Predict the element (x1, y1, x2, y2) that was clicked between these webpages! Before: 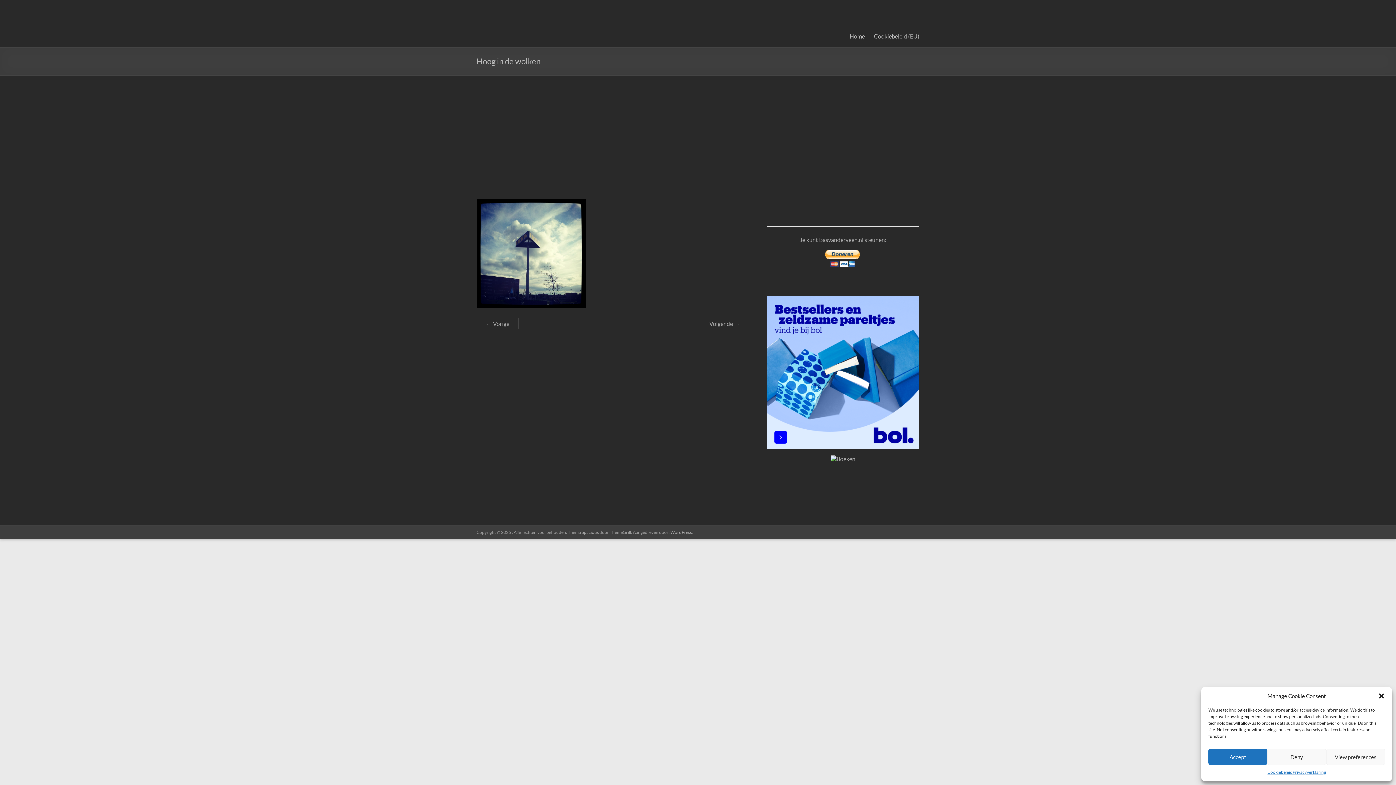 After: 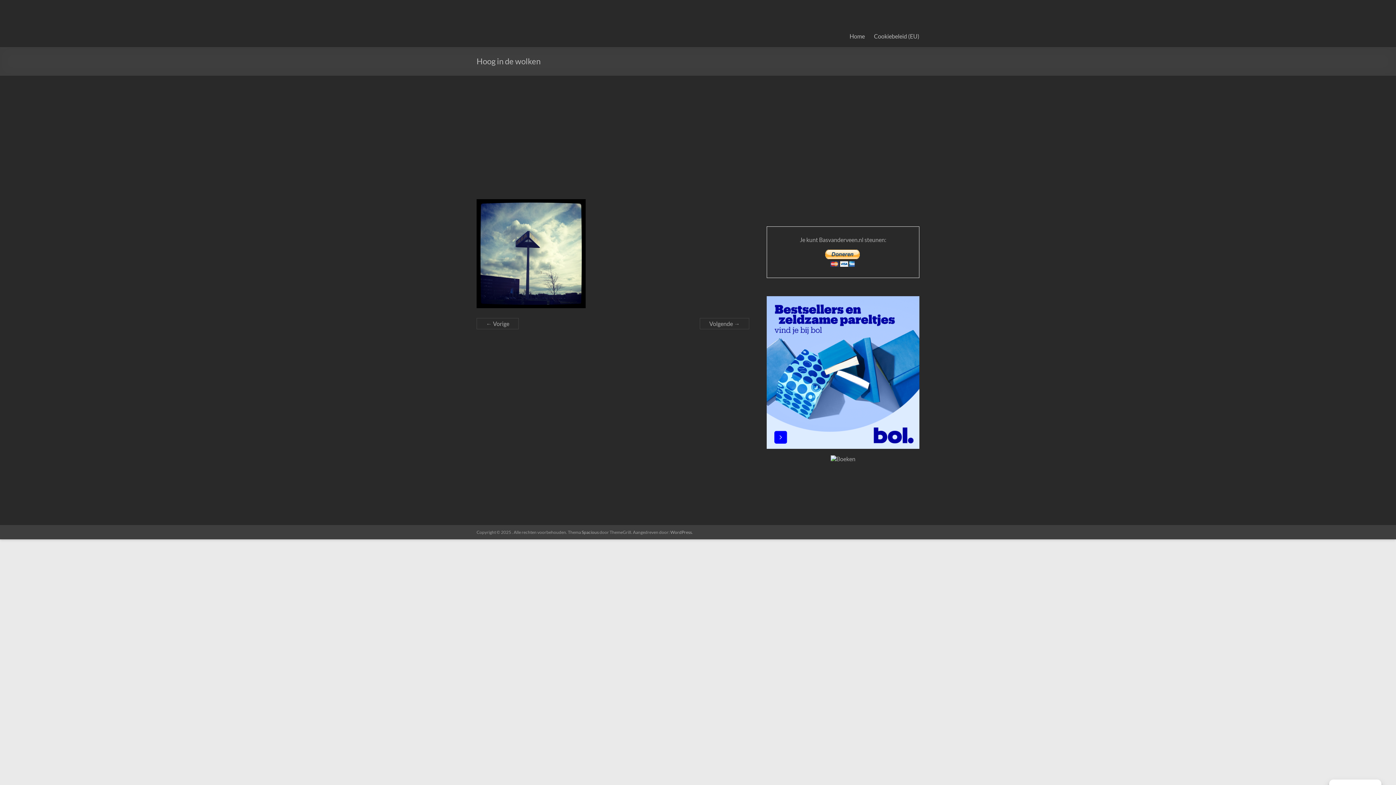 Action: label: Deny bbox: (1267, 749, 1326, 765)